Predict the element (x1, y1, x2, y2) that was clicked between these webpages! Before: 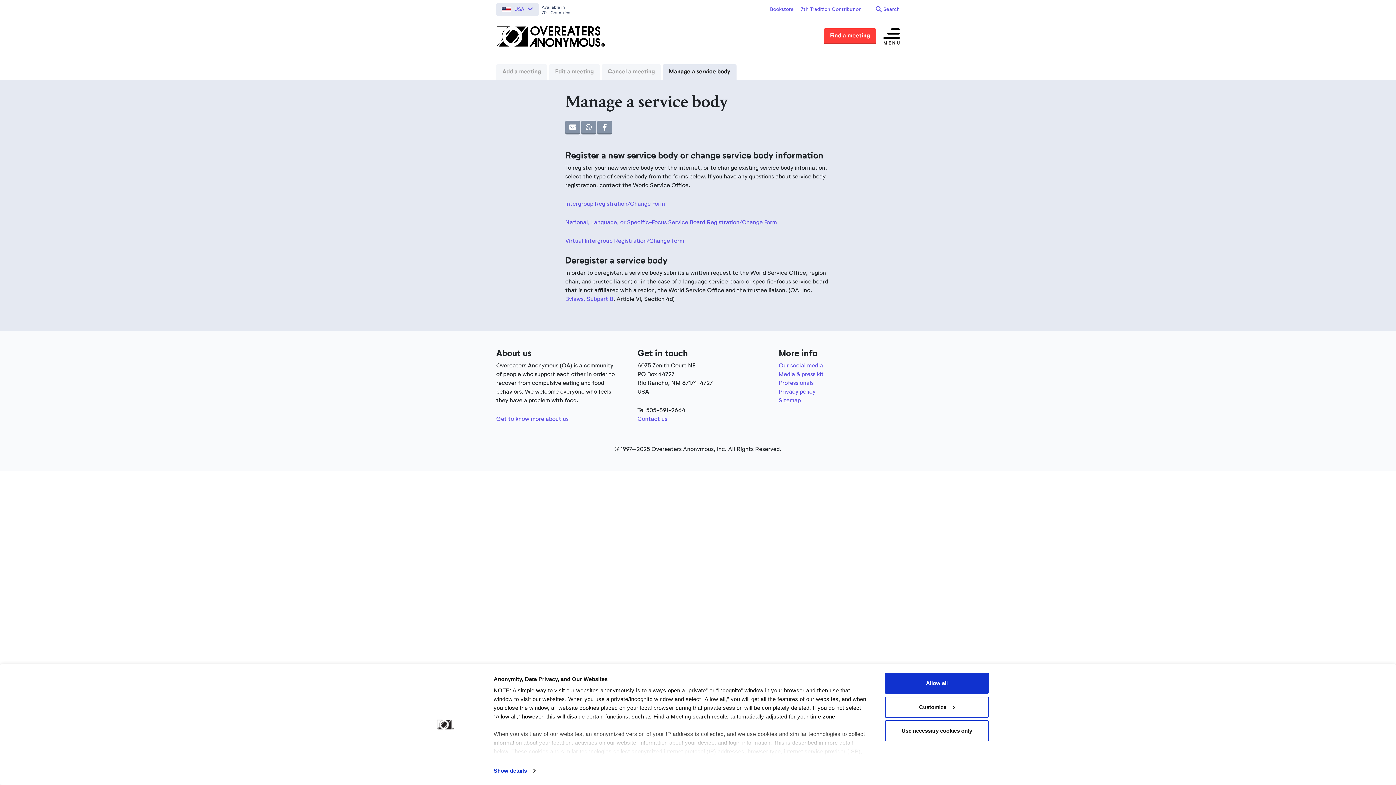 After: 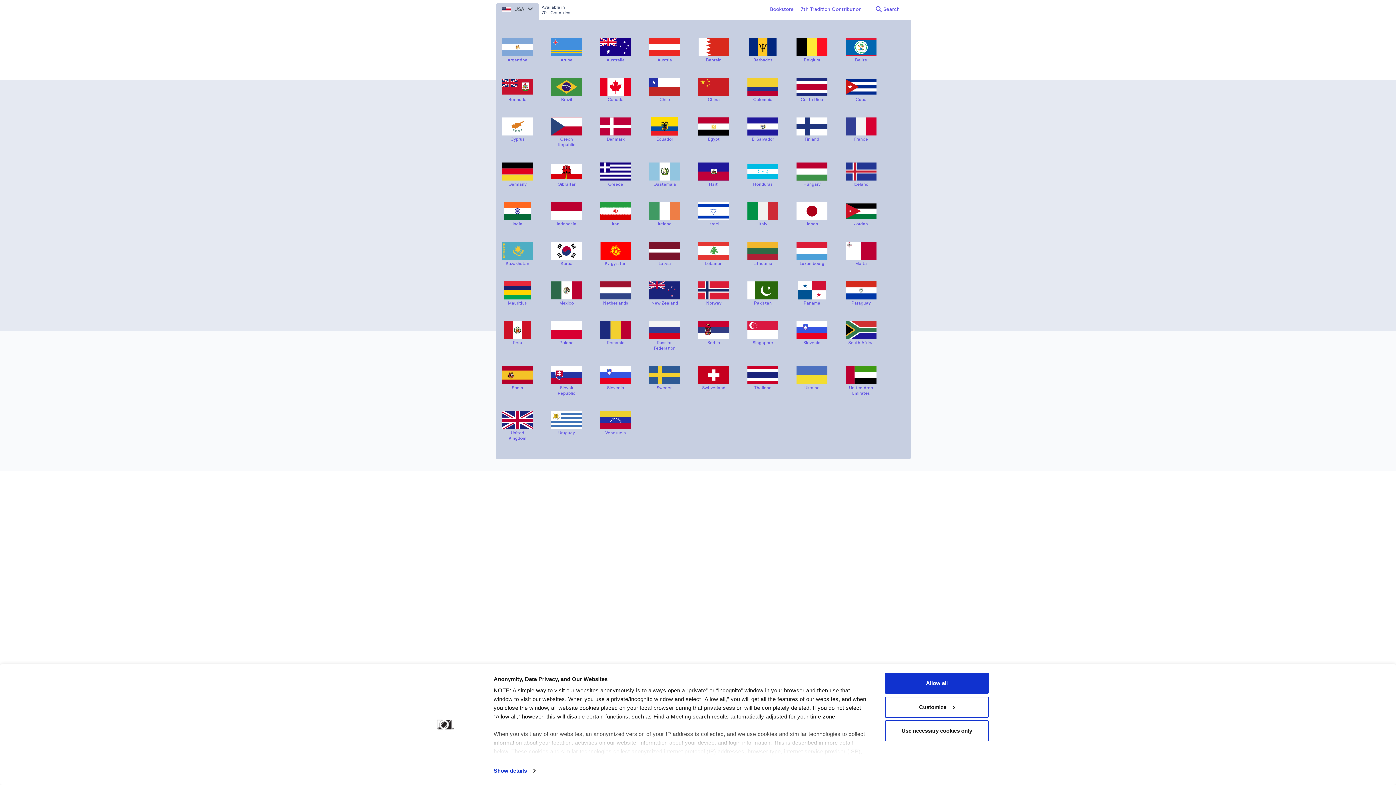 Action: bbox: (496, 2, 538, 16) label: USA